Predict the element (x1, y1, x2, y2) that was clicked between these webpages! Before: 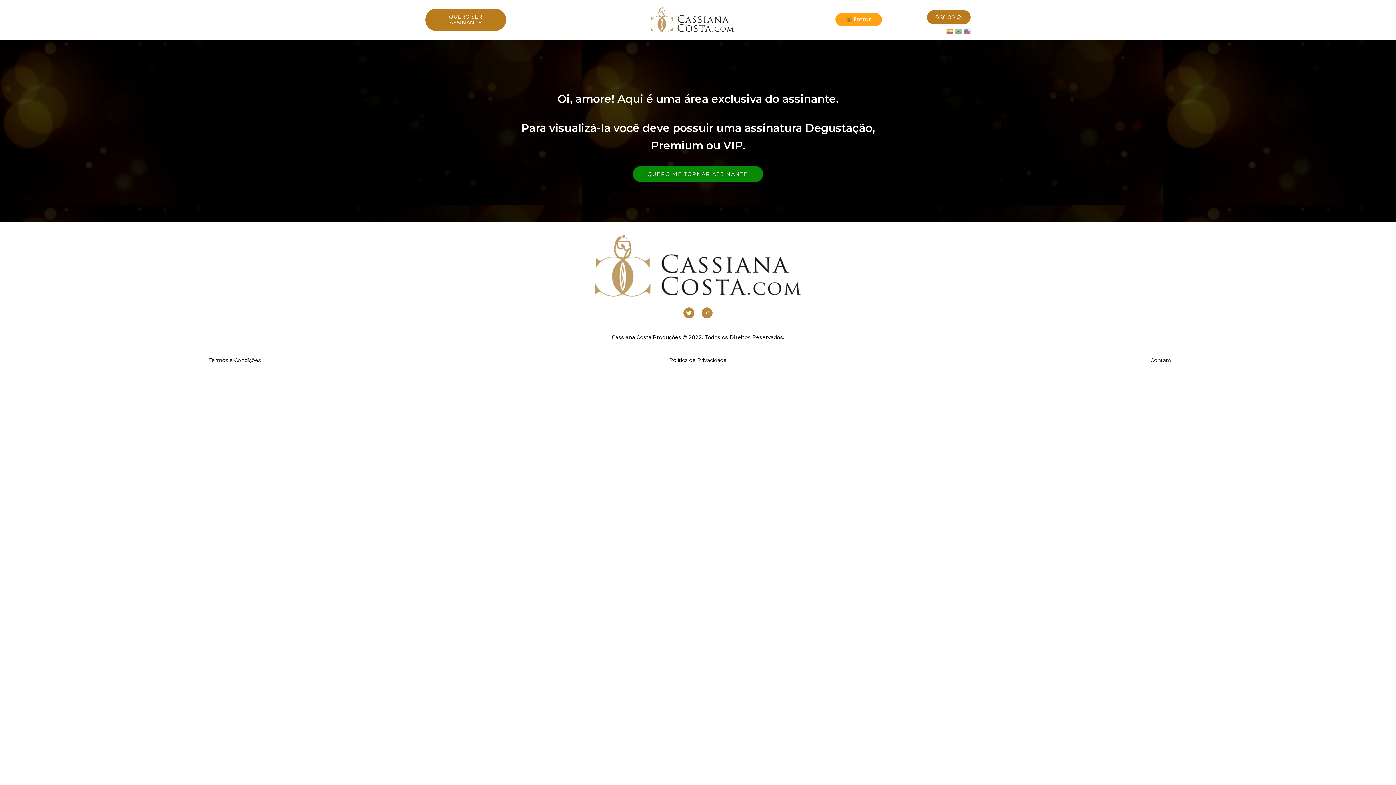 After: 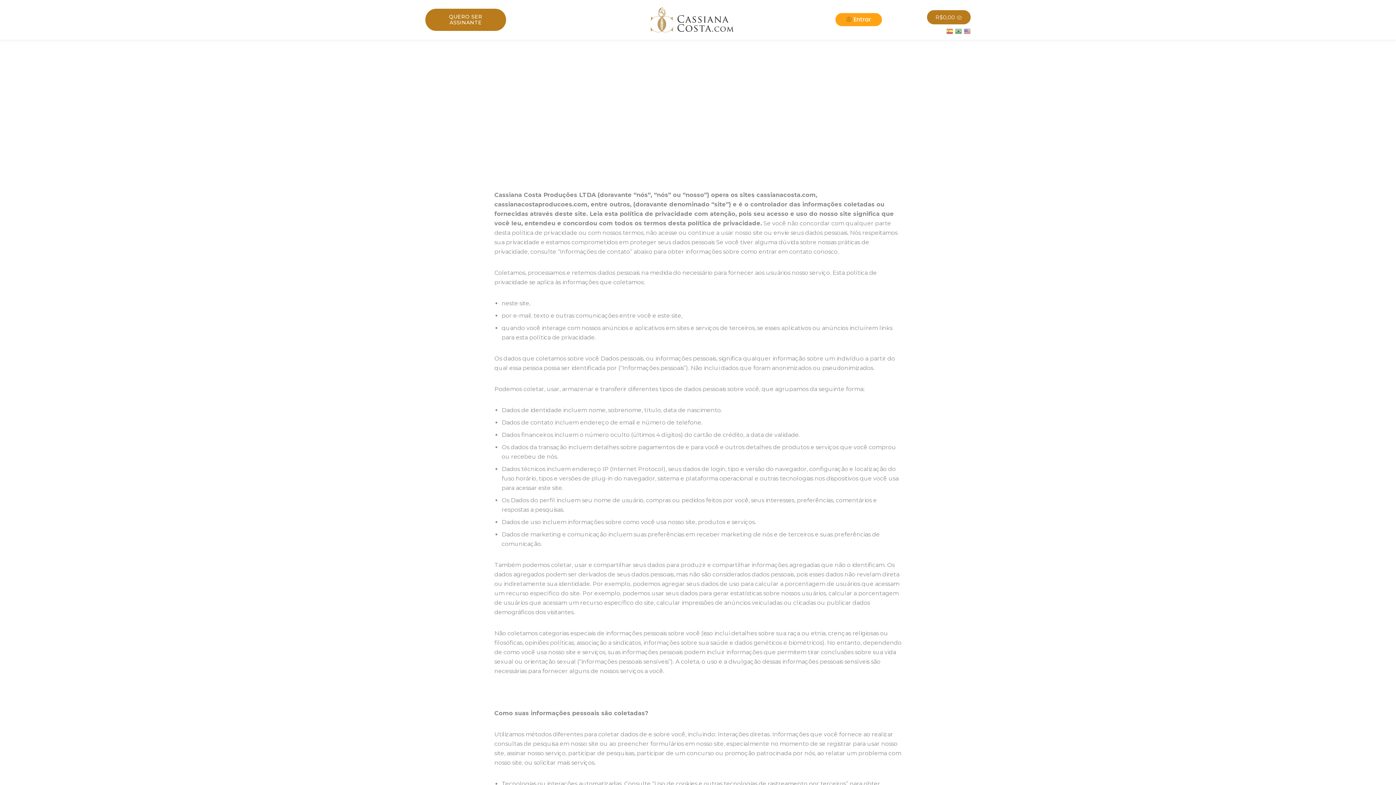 Action: bbox: (669, 357, 726, 363) label: Política de Privacidade